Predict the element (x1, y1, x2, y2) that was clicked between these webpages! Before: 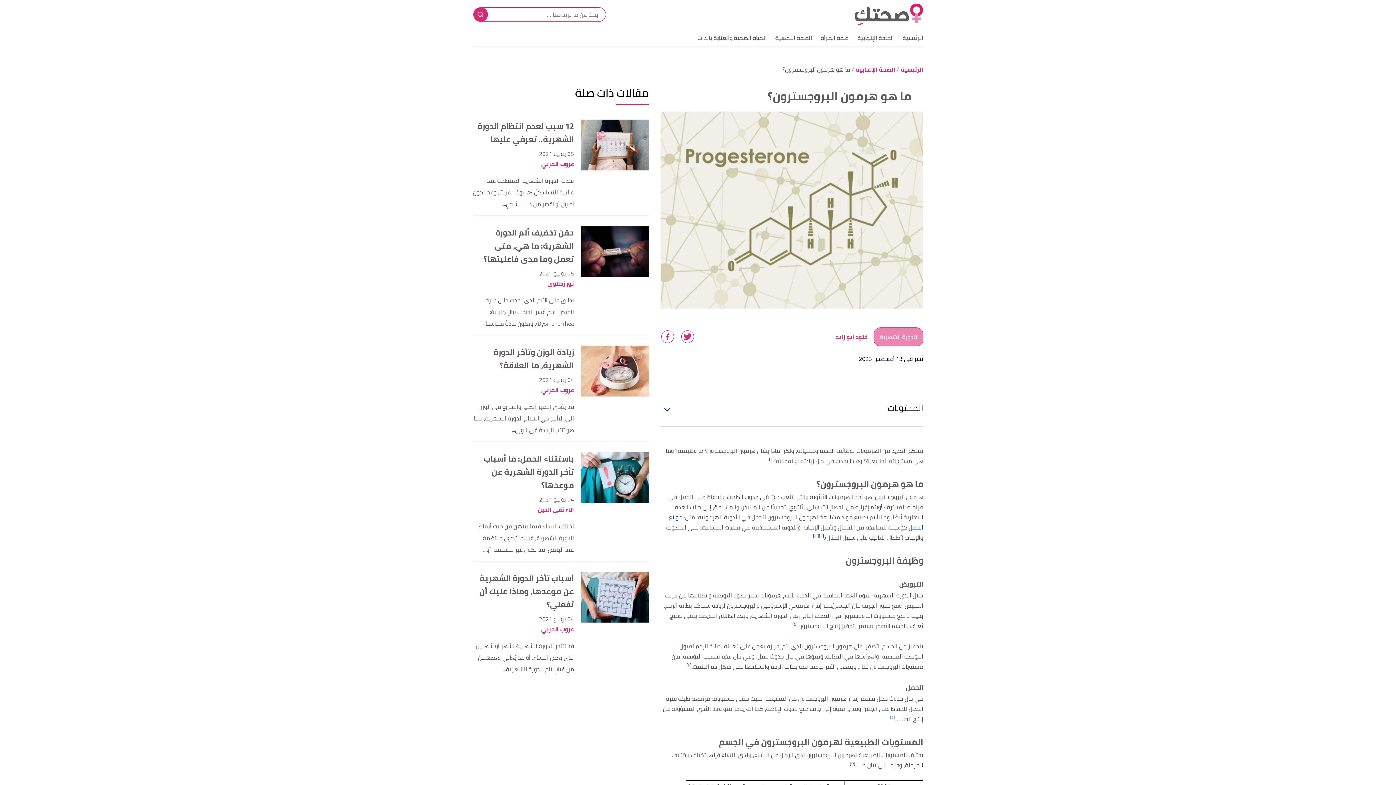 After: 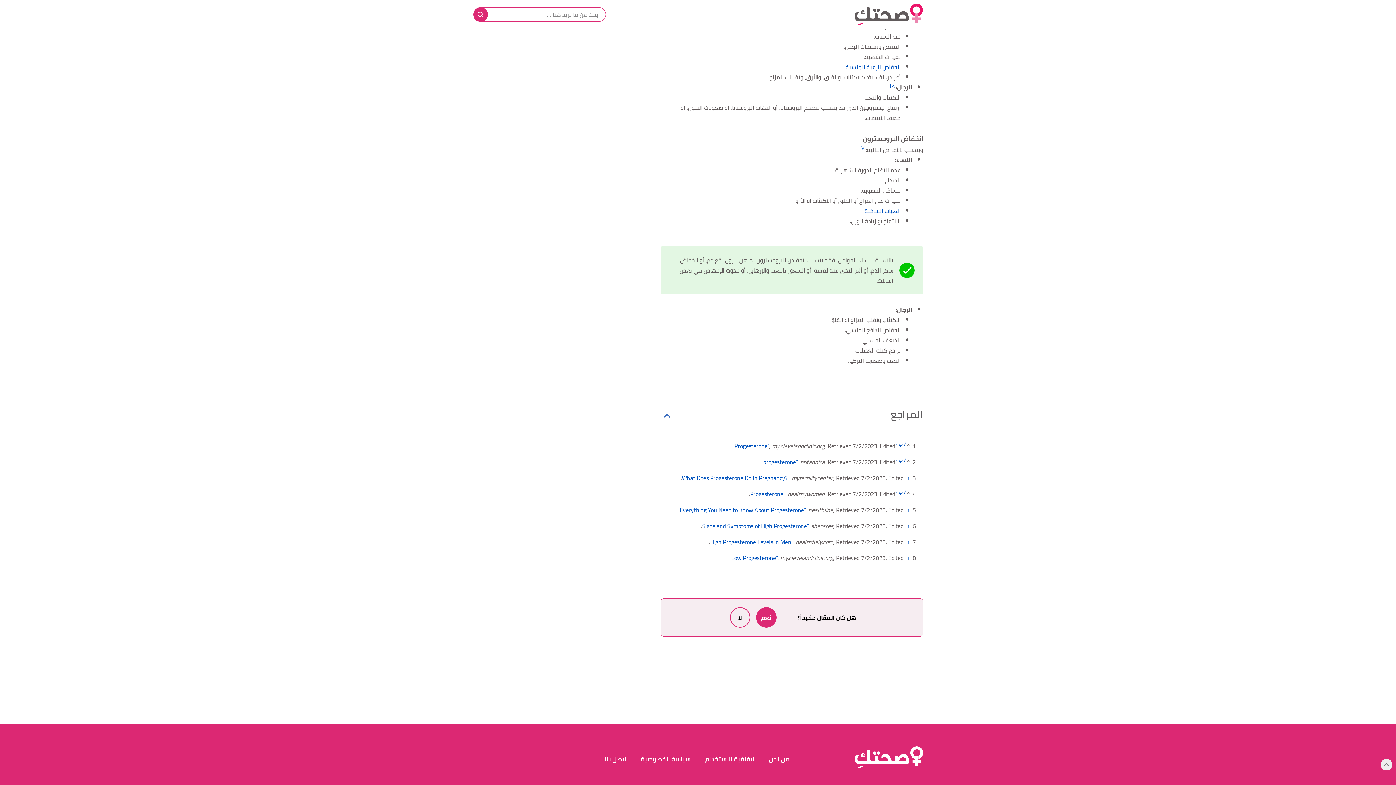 Action: label: [٤] bbox: (890, 713, 895, 721)